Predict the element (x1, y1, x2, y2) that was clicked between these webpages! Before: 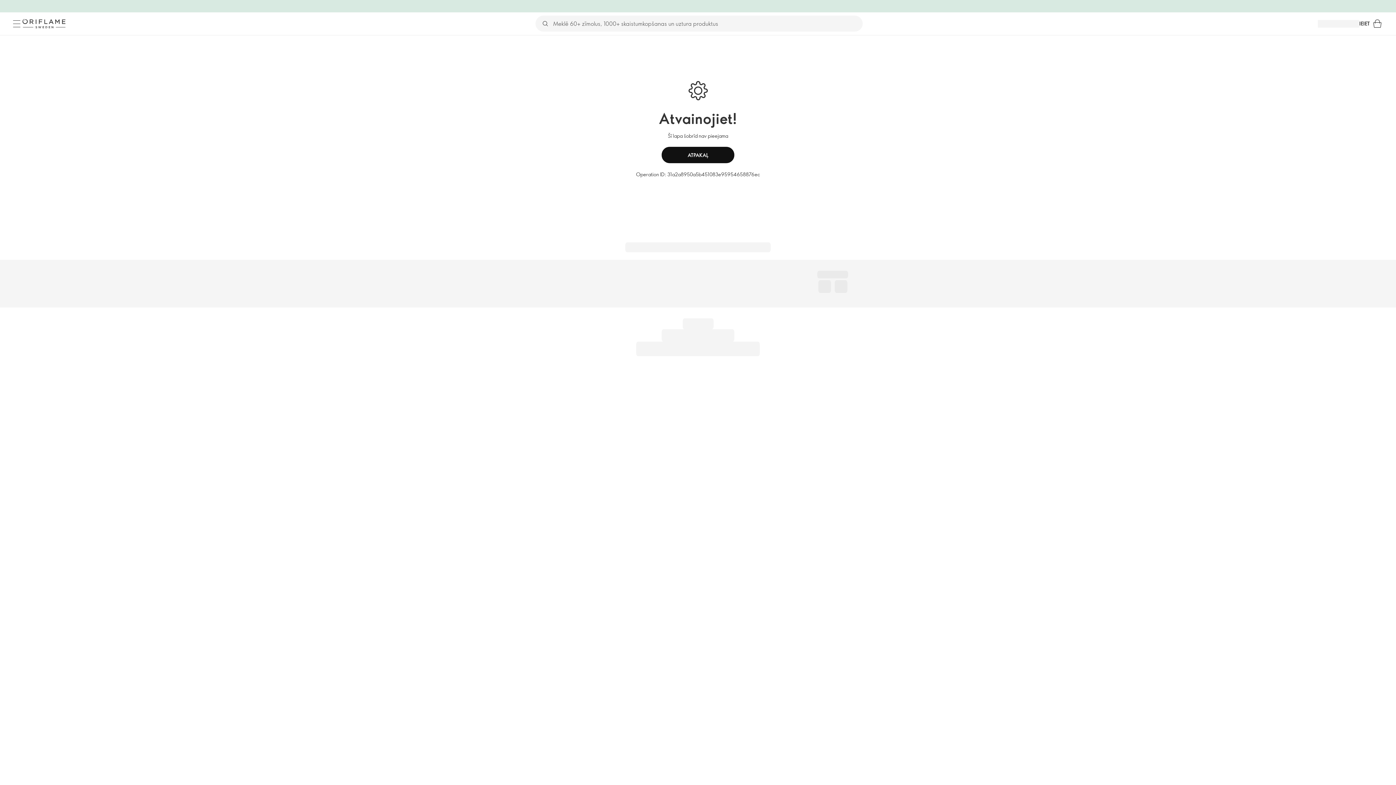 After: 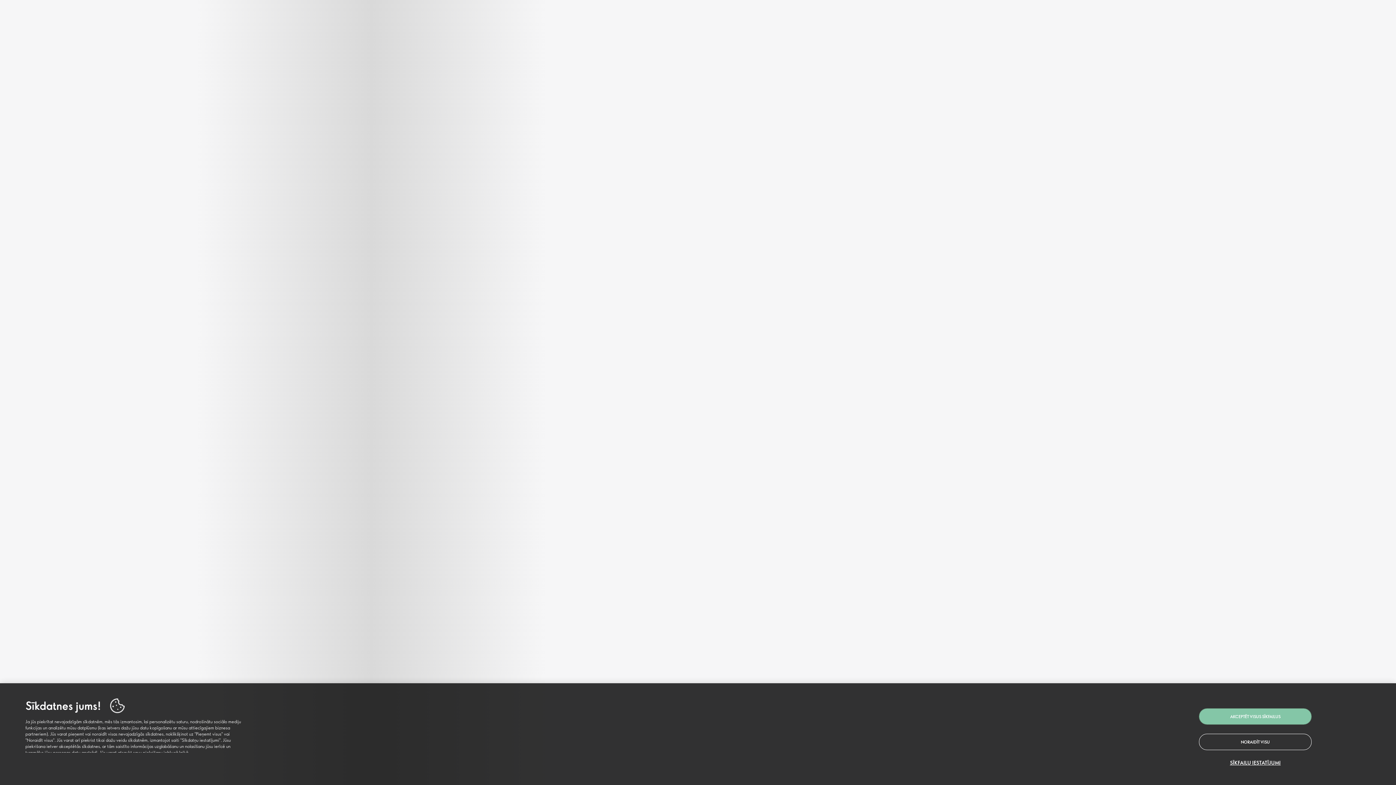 Action: bbox: (1370, 16, 1385, 31) label: Iepirkumu grozs